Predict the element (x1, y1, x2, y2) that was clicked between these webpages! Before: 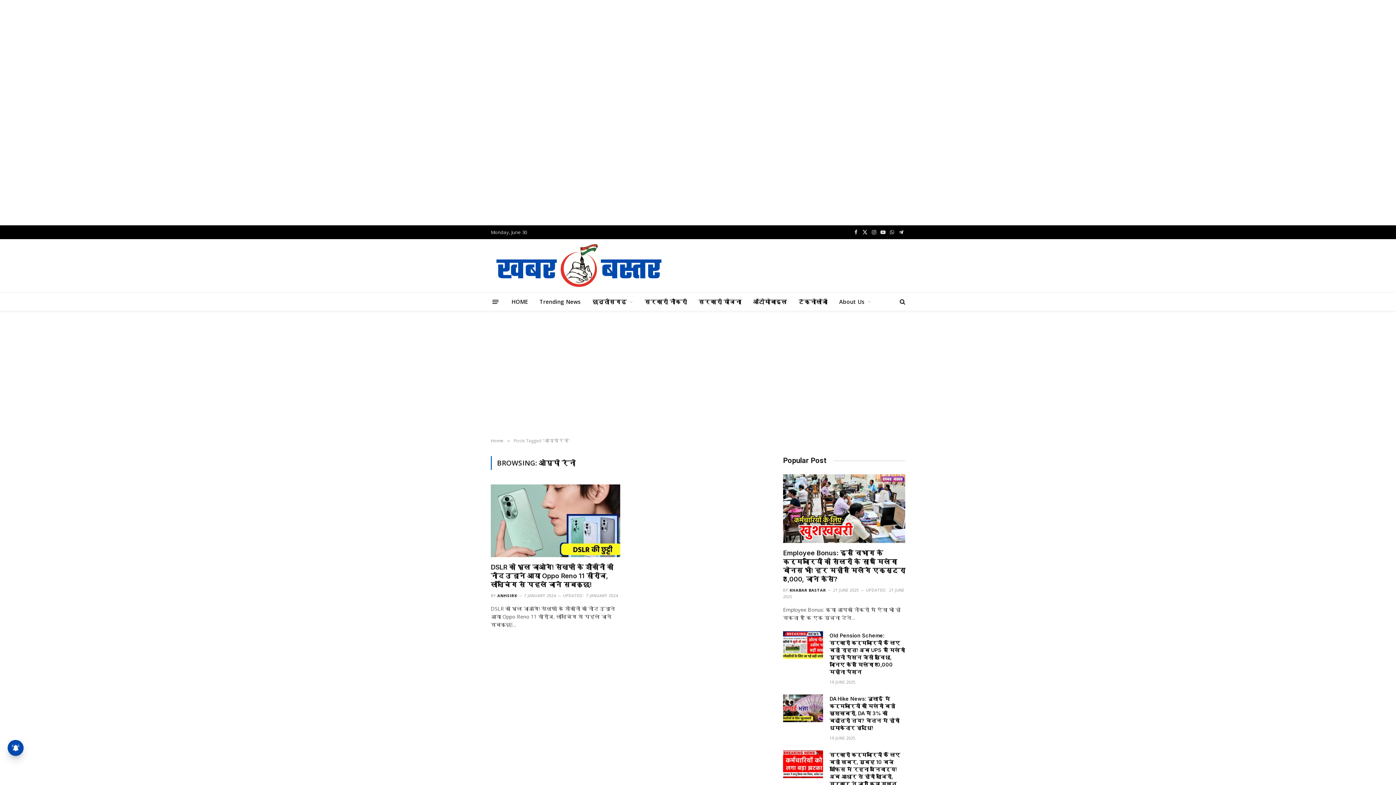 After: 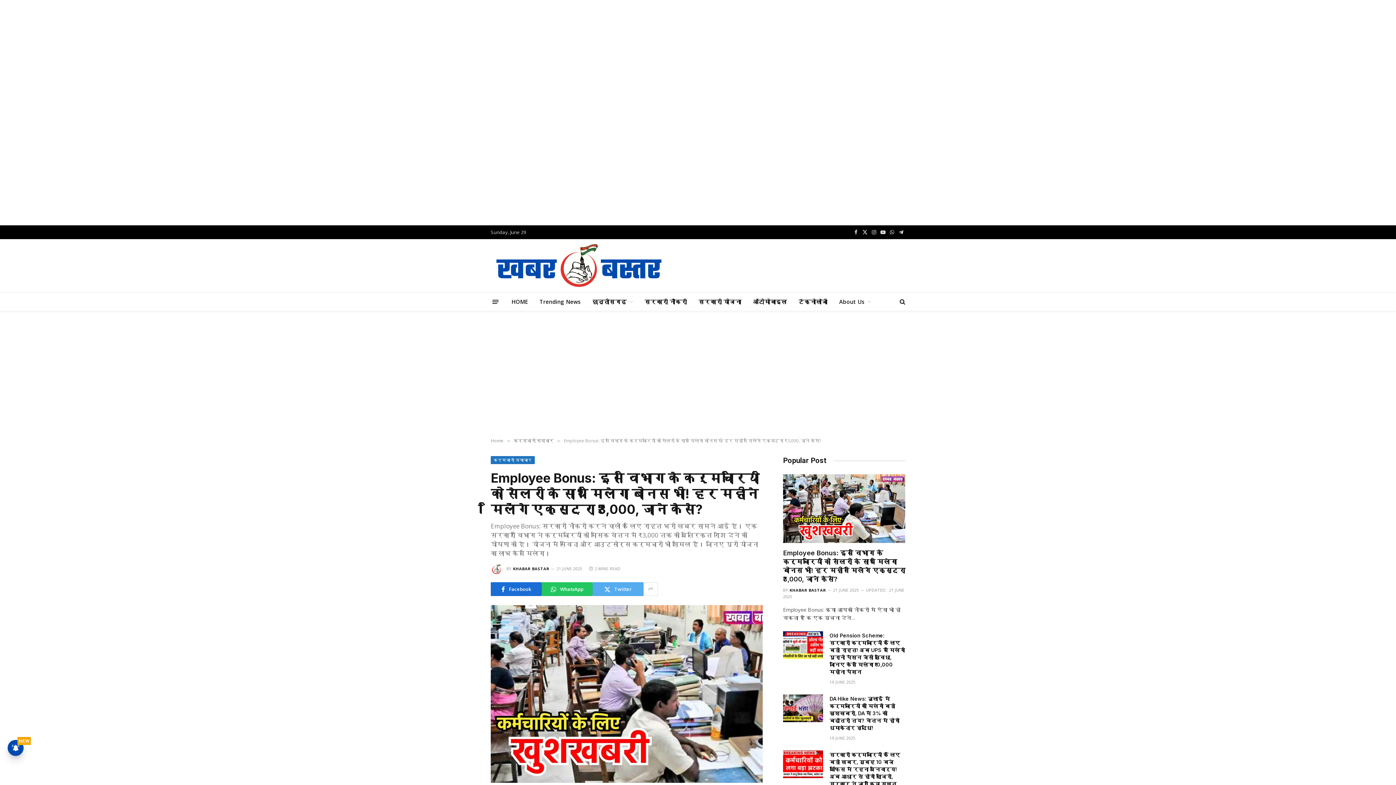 Action: label: Employee Bonus: इस विभाग के कर्मचारियों को सैलरी के साथ मिलेगा बोनस भी! हर महीने मिलेंगे एक्स्ट्रा ₹3,000, जाने कैसे? bbox: (783, 549, 905, 584)